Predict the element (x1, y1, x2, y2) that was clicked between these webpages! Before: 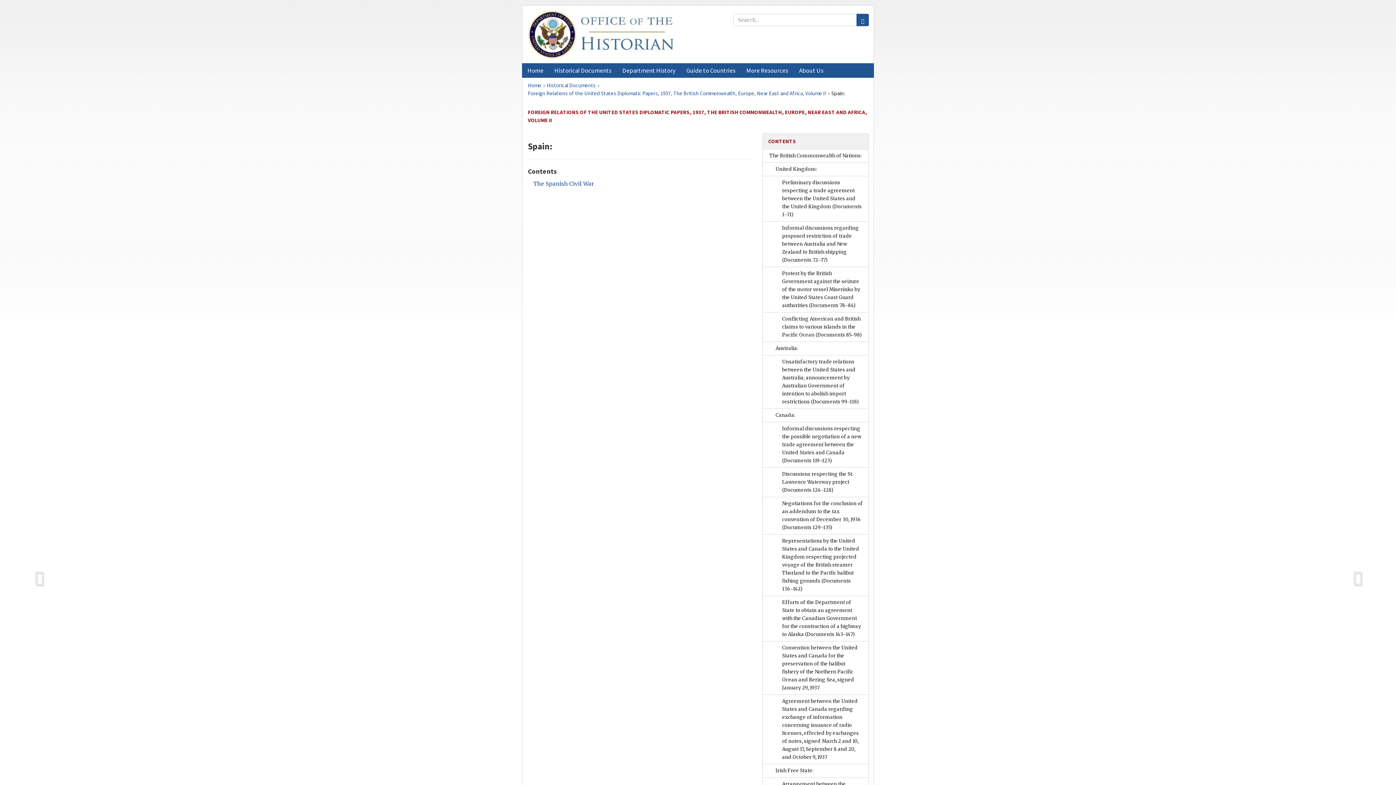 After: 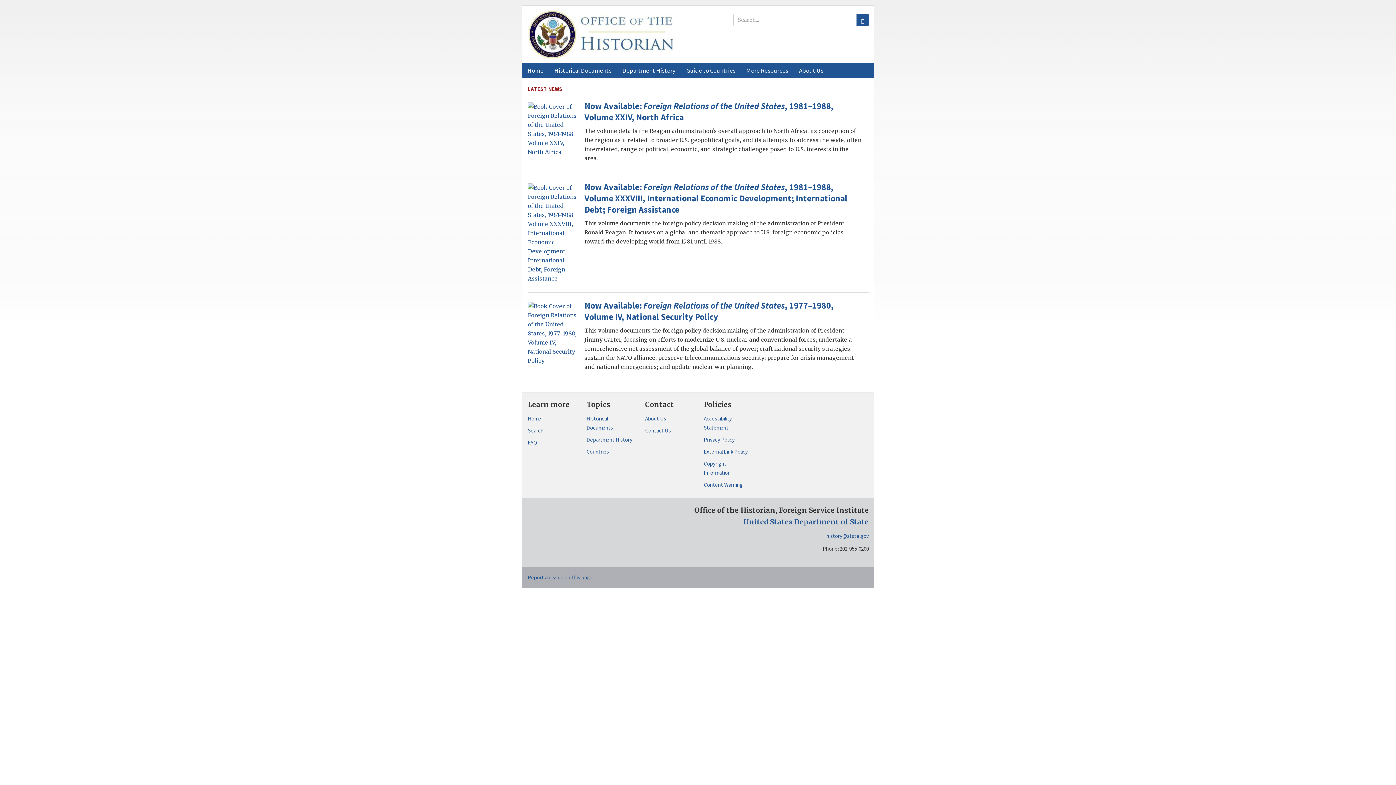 Action: label: Home bbox: (522, 63, 549, 77)